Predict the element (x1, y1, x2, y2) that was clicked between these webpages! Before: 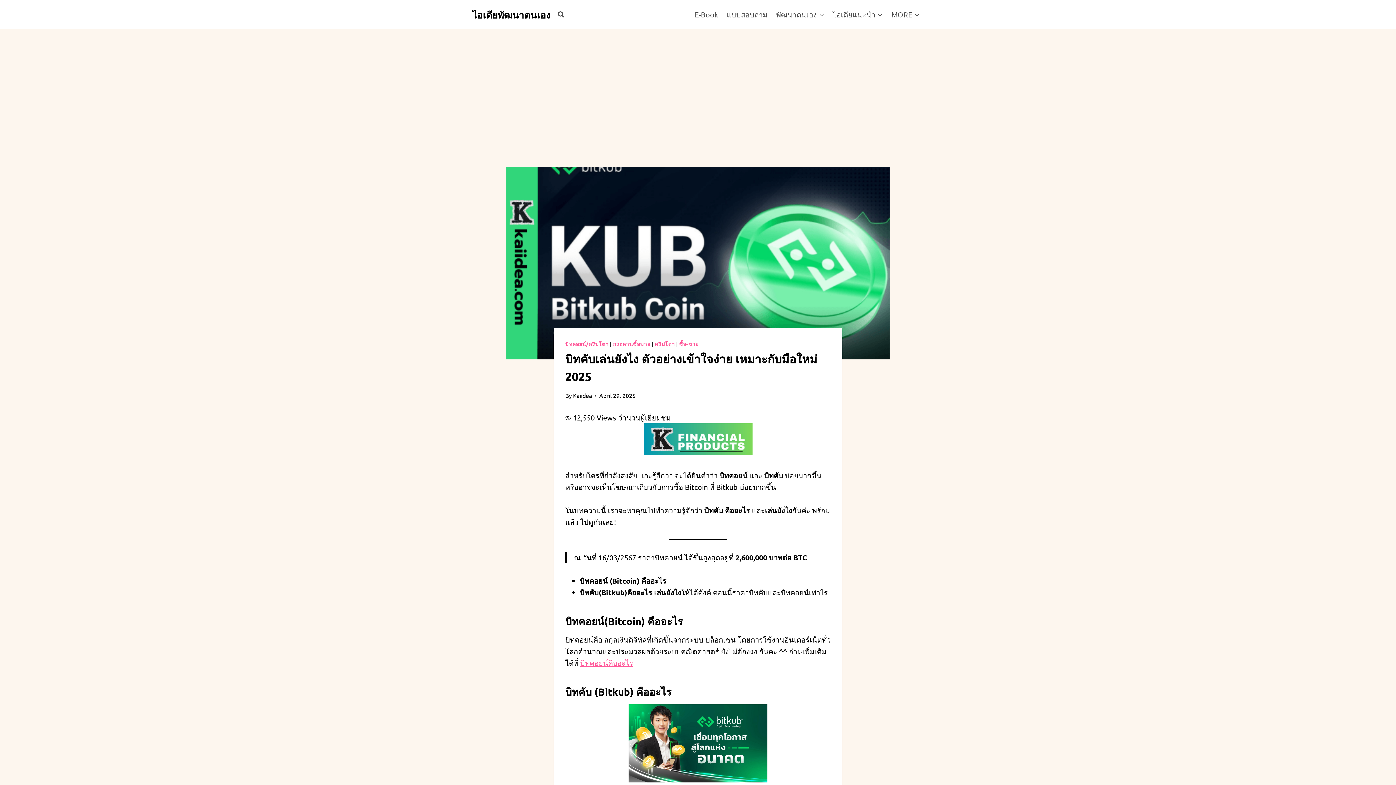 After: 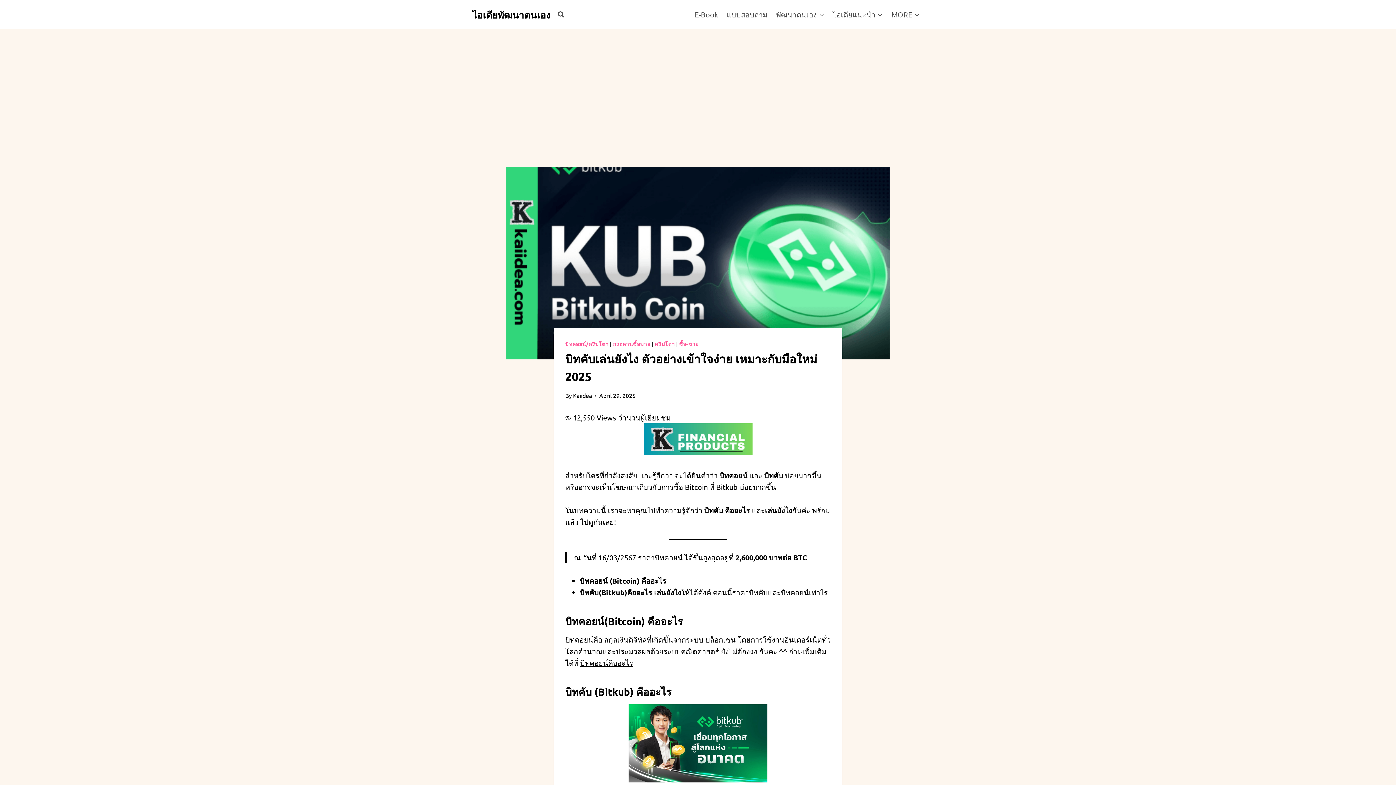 Action: bbox: (580, 658, 633, 667) label: บิทคอยน์คืออะไร